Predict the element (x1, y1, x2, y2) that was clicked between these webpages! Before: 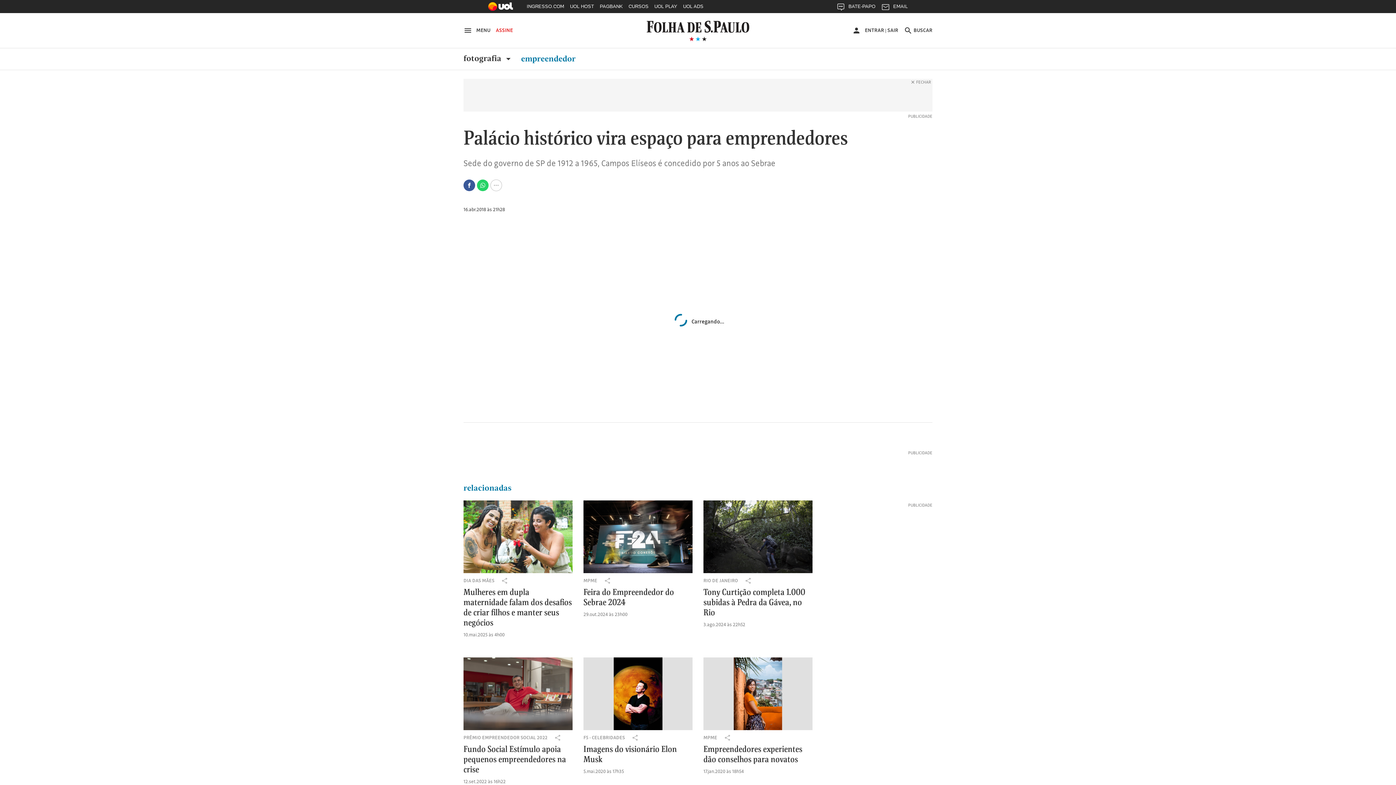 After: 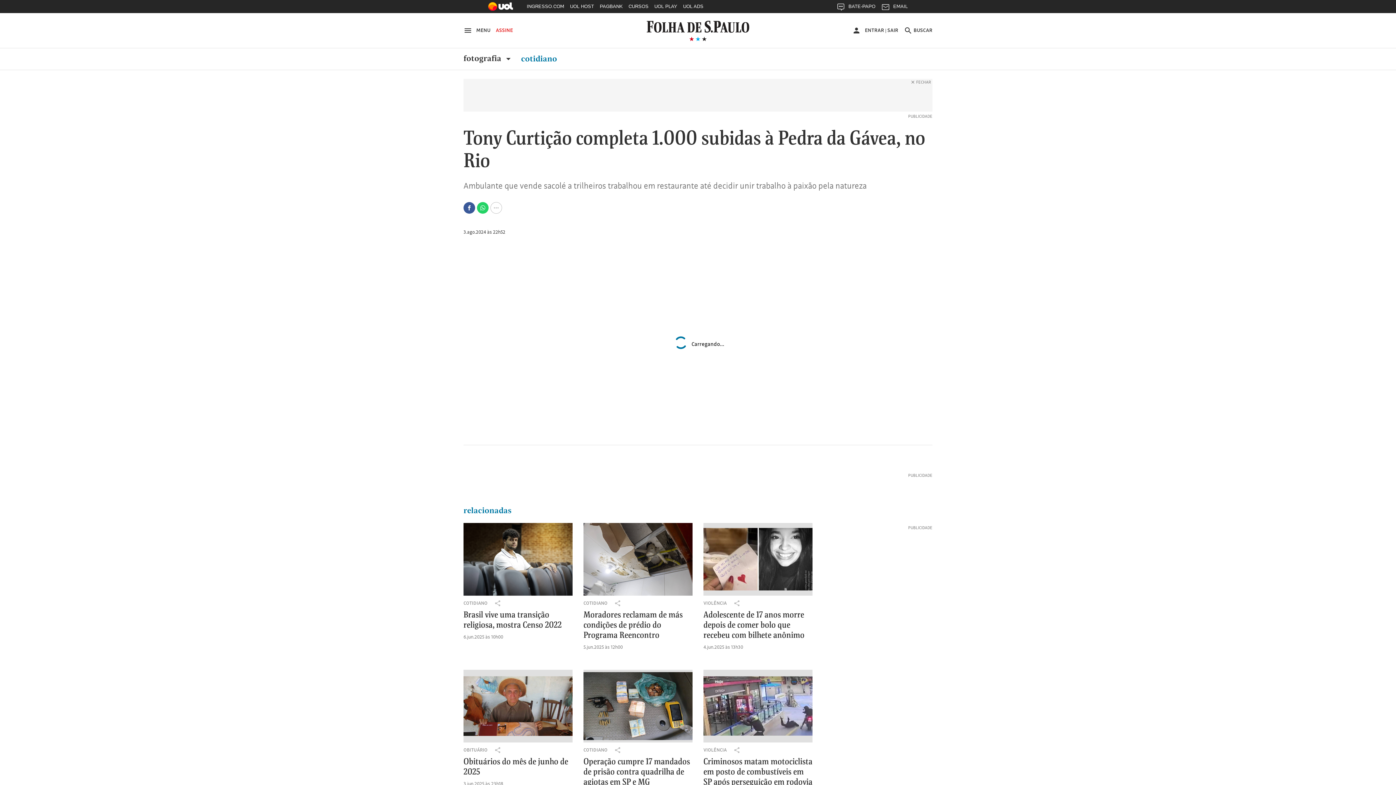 Action: bbox: (703, 587, 812, 628) label: Tony Curtição completa 1.000 subidas à Pedra da Gávea, no Rio

3.ago.2024 às 22h52